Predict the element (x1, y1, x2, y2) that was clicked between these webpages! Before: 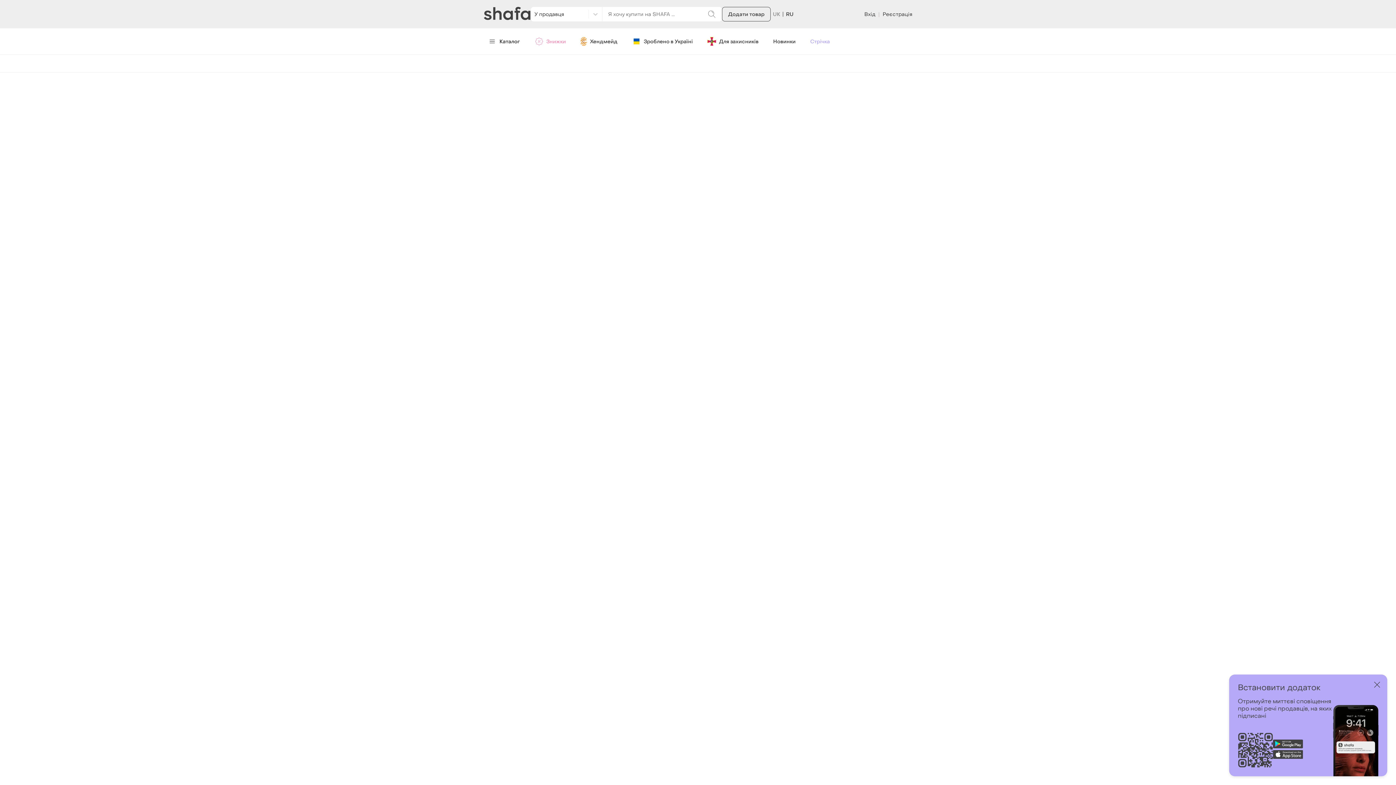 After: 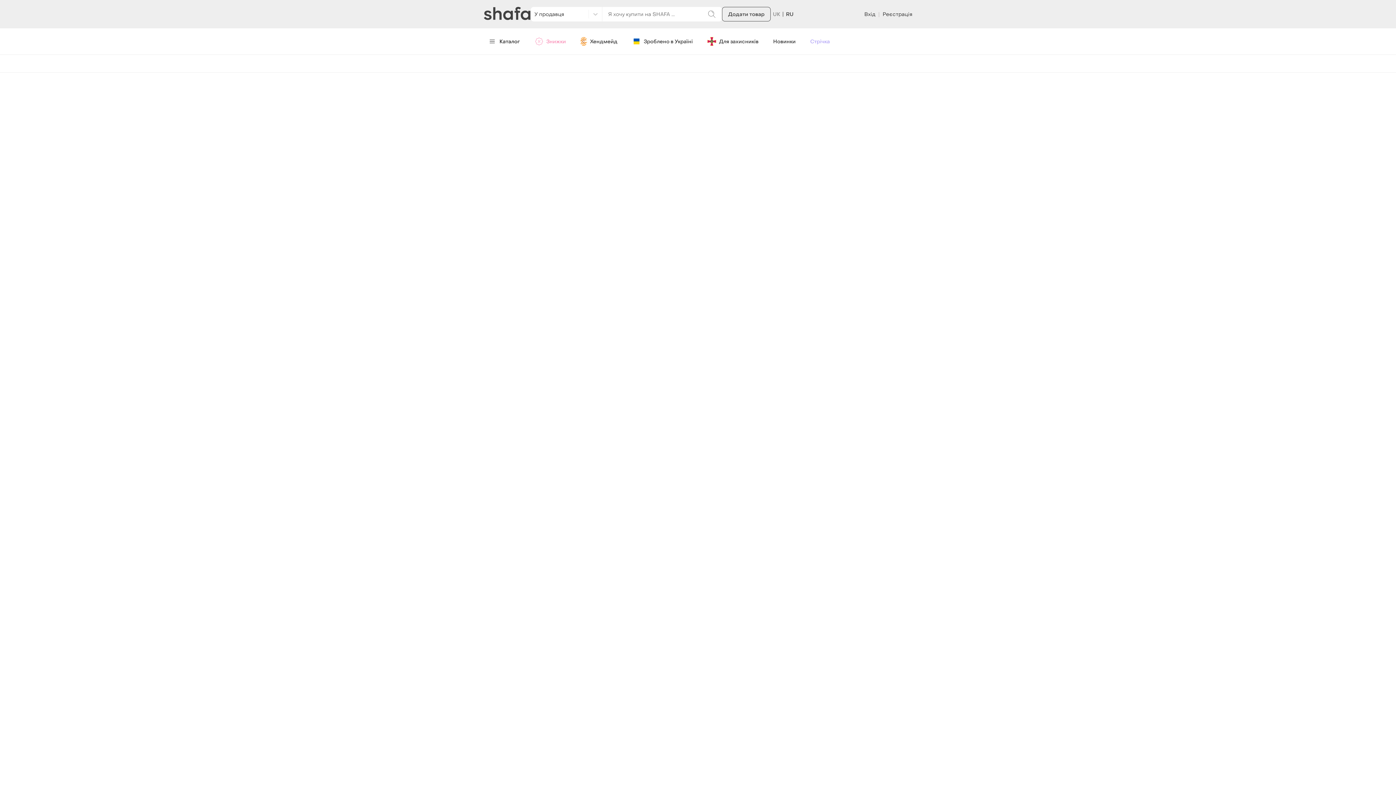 Action: bbox: (1273, 743, 1303, 750)